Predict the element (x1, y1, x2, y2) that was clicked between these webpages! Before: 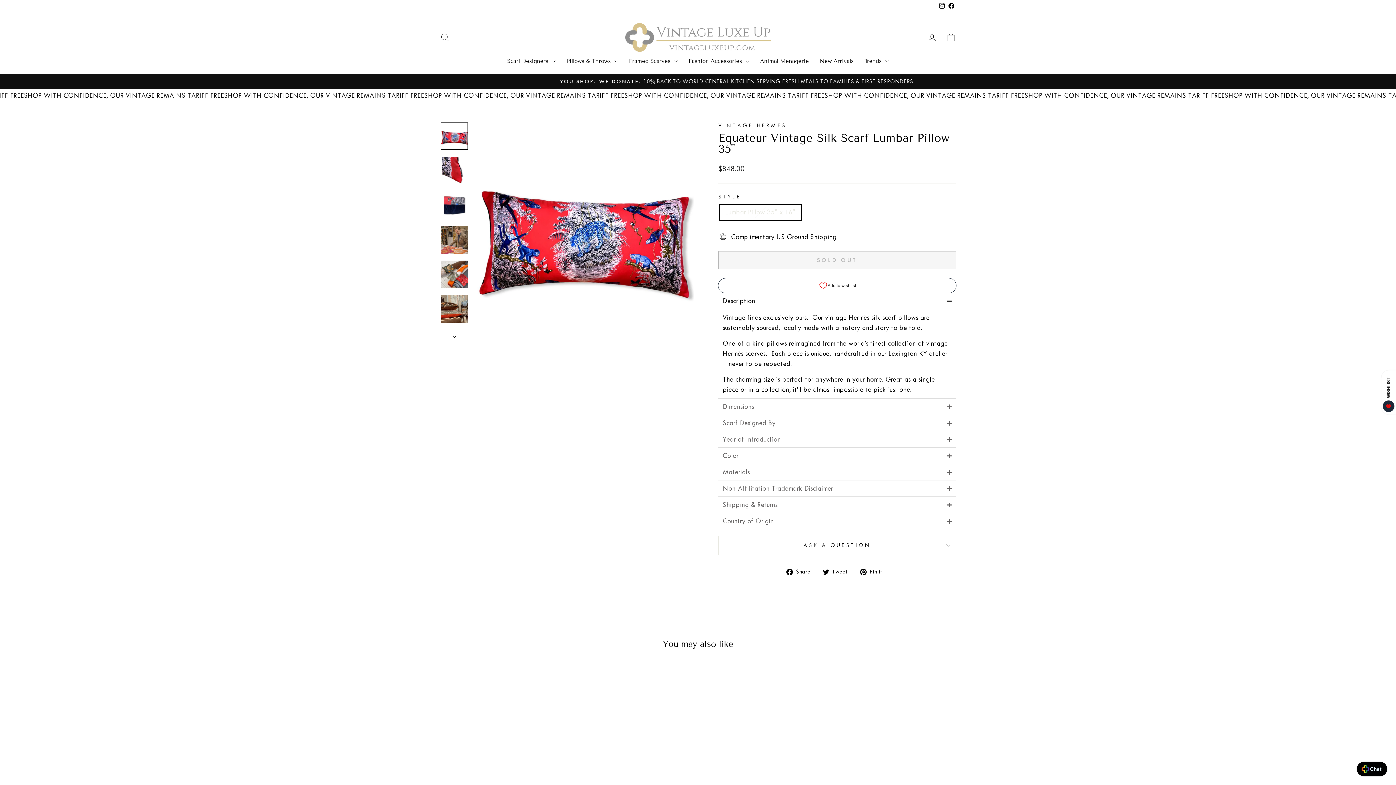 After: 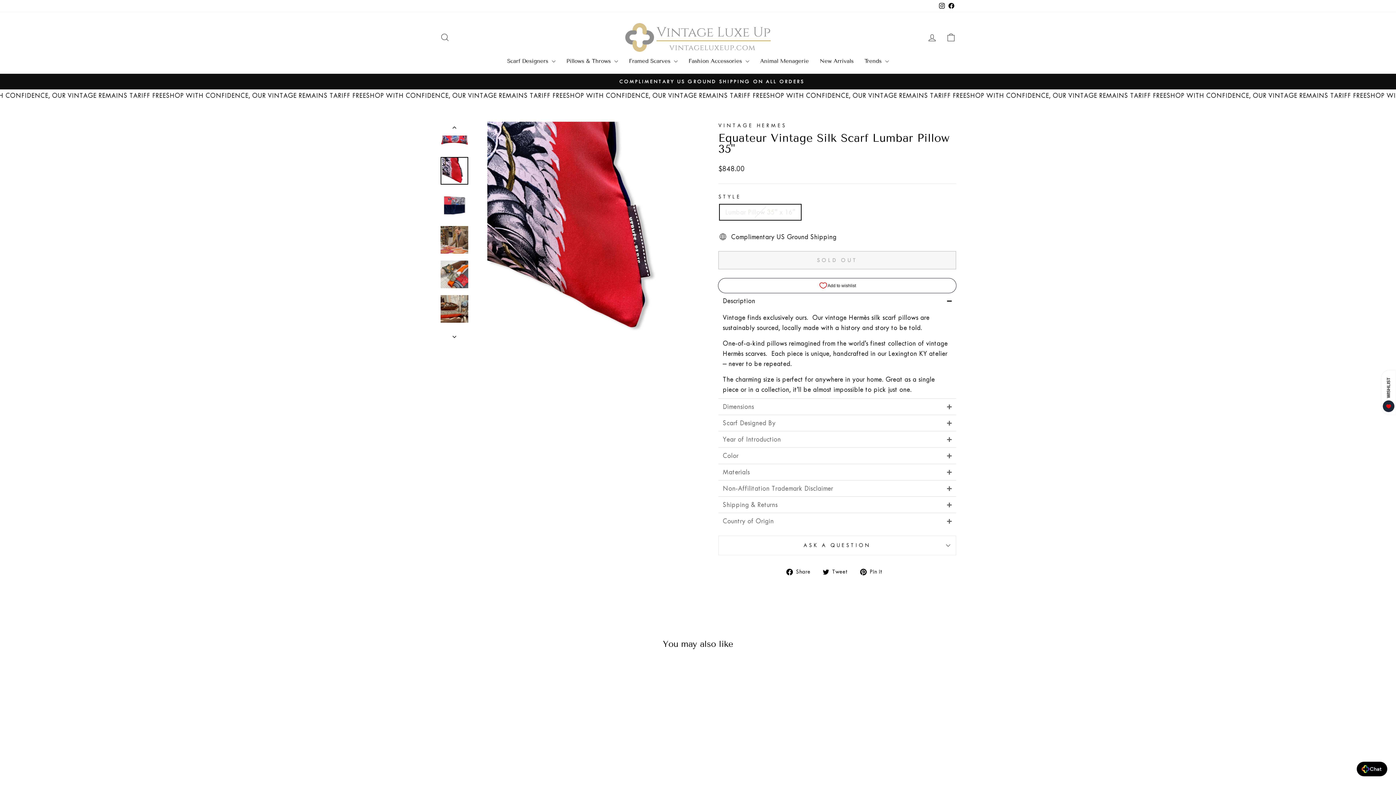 Action: bbox: (440, 327, 469, 341)